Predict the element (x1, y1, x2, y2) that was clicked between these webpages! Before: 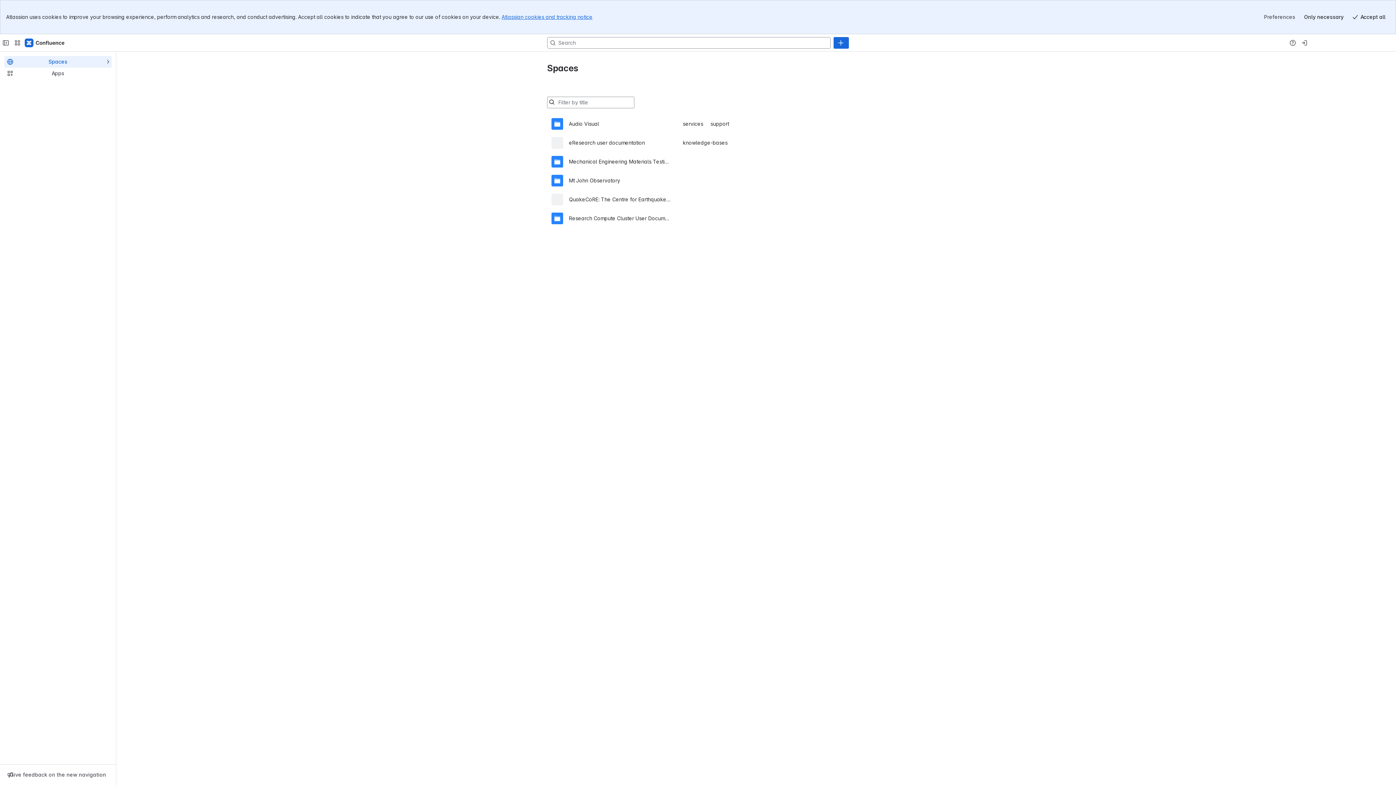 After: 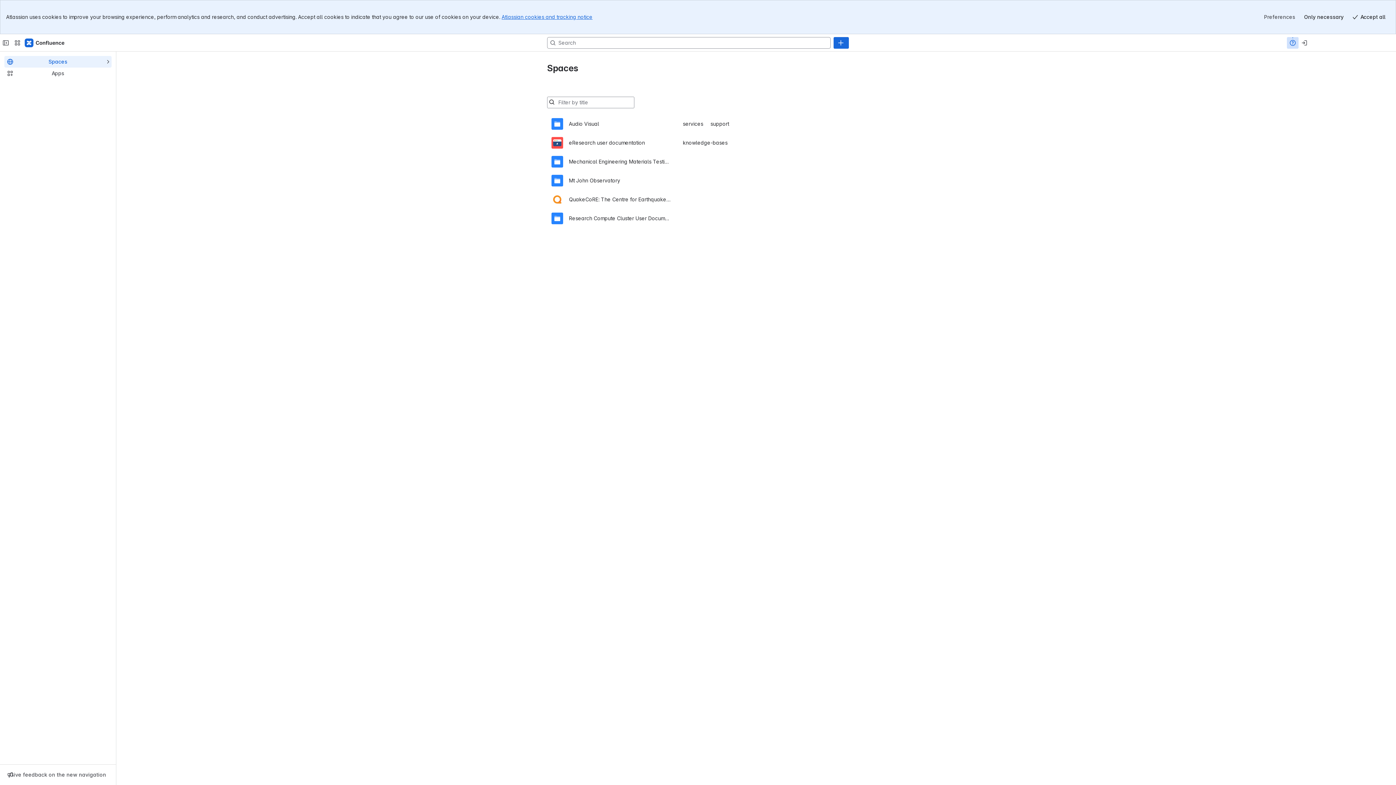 Action: bbox: (1287, 2, 1298, 14) label: Help